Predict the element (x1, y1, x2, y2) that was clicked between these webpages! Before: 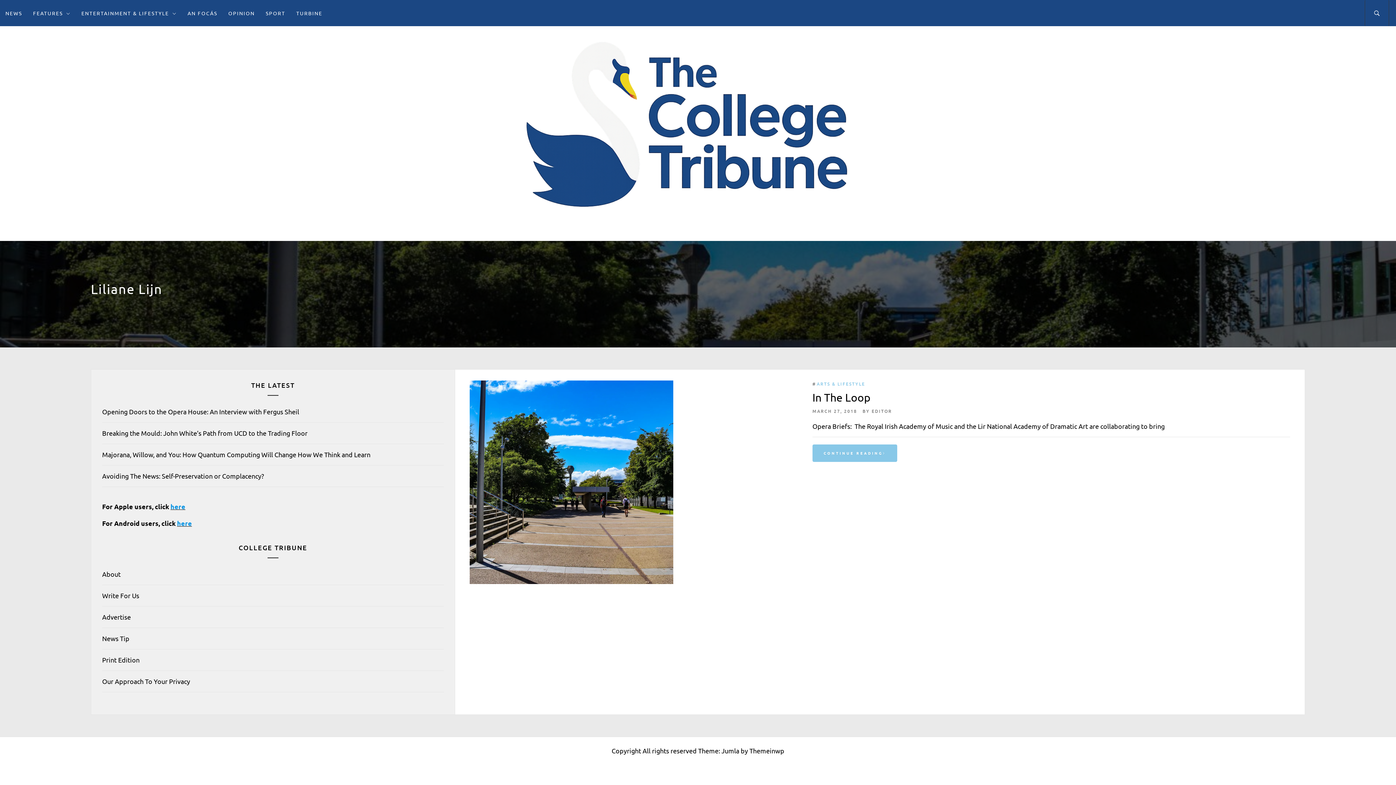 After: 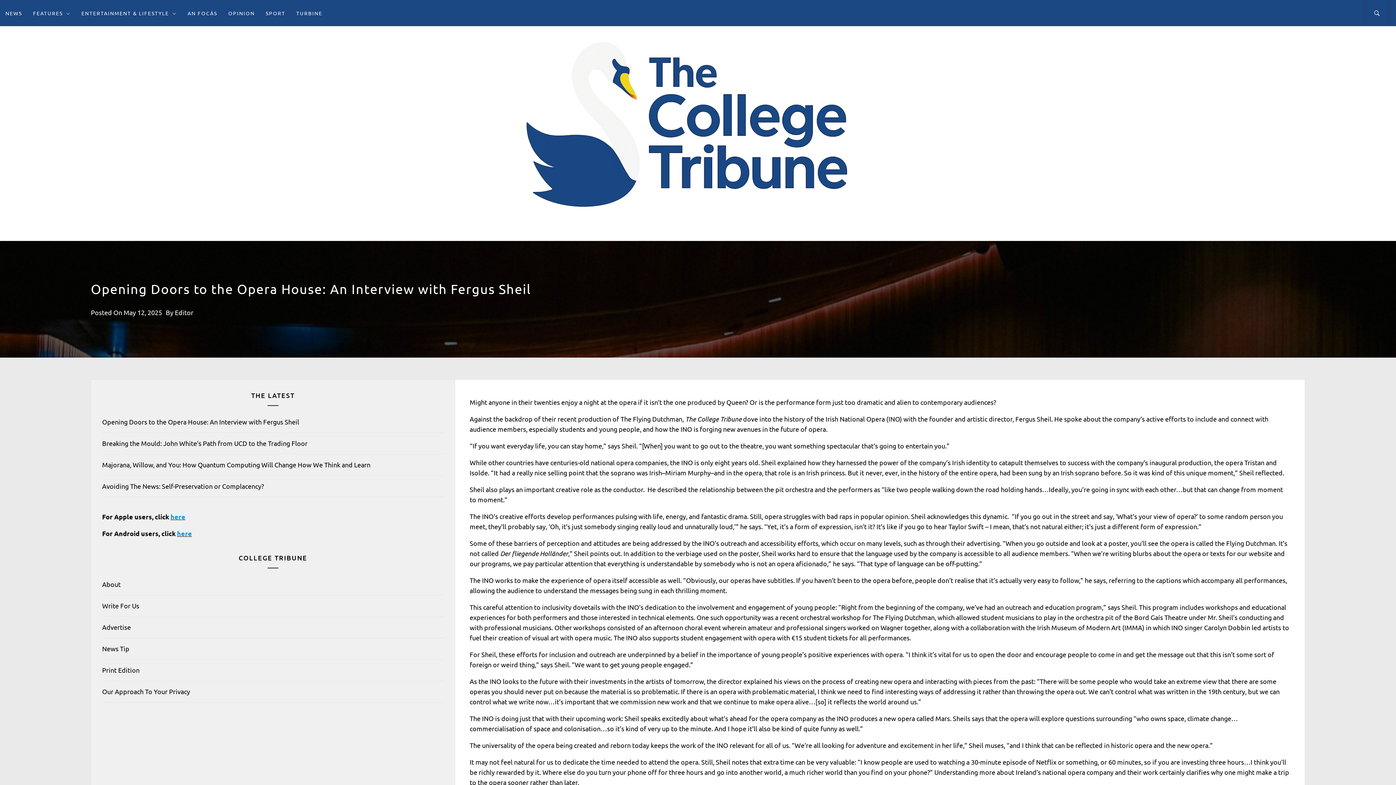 Action: bbox: (102, 408, 299, 415) label: Opening Doors to the Opera House: An Interview with Fergus Sheil